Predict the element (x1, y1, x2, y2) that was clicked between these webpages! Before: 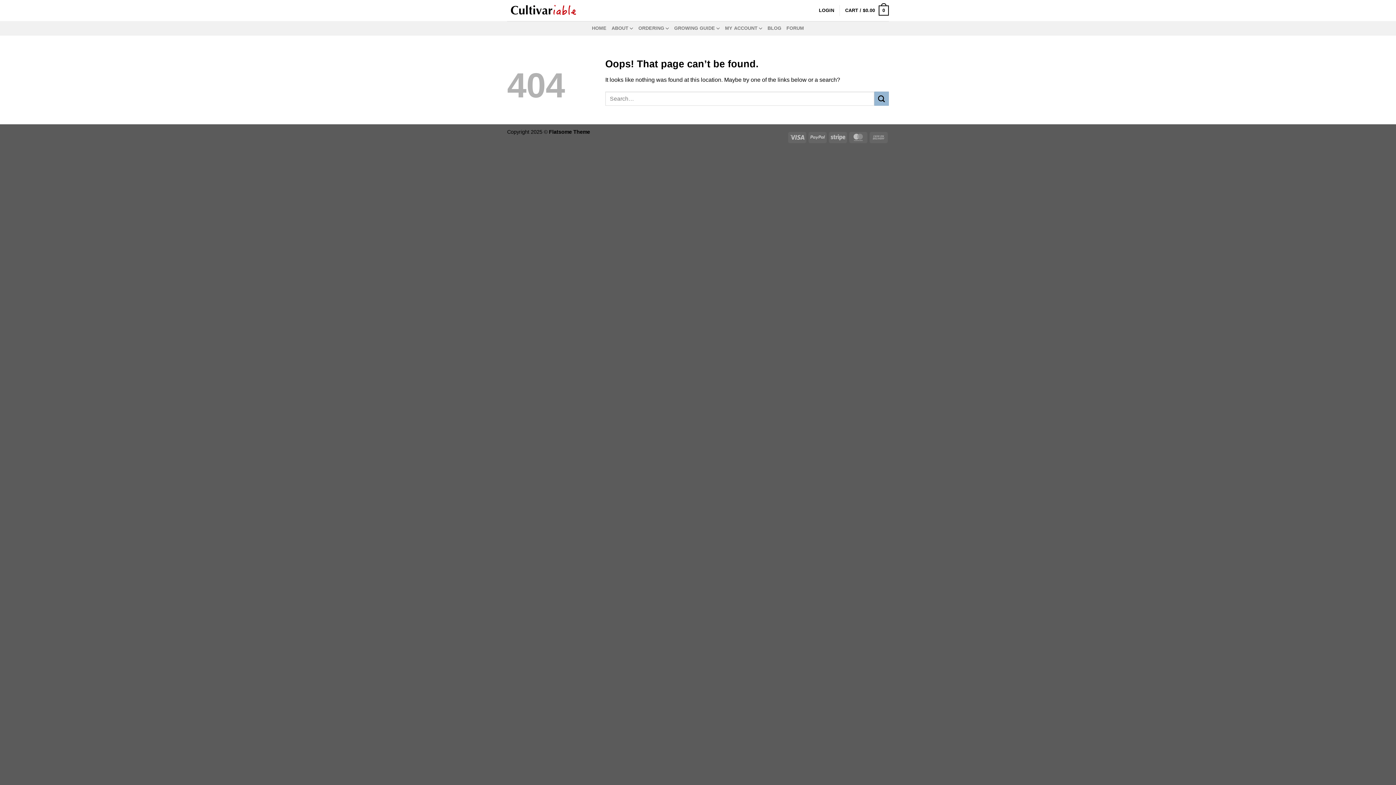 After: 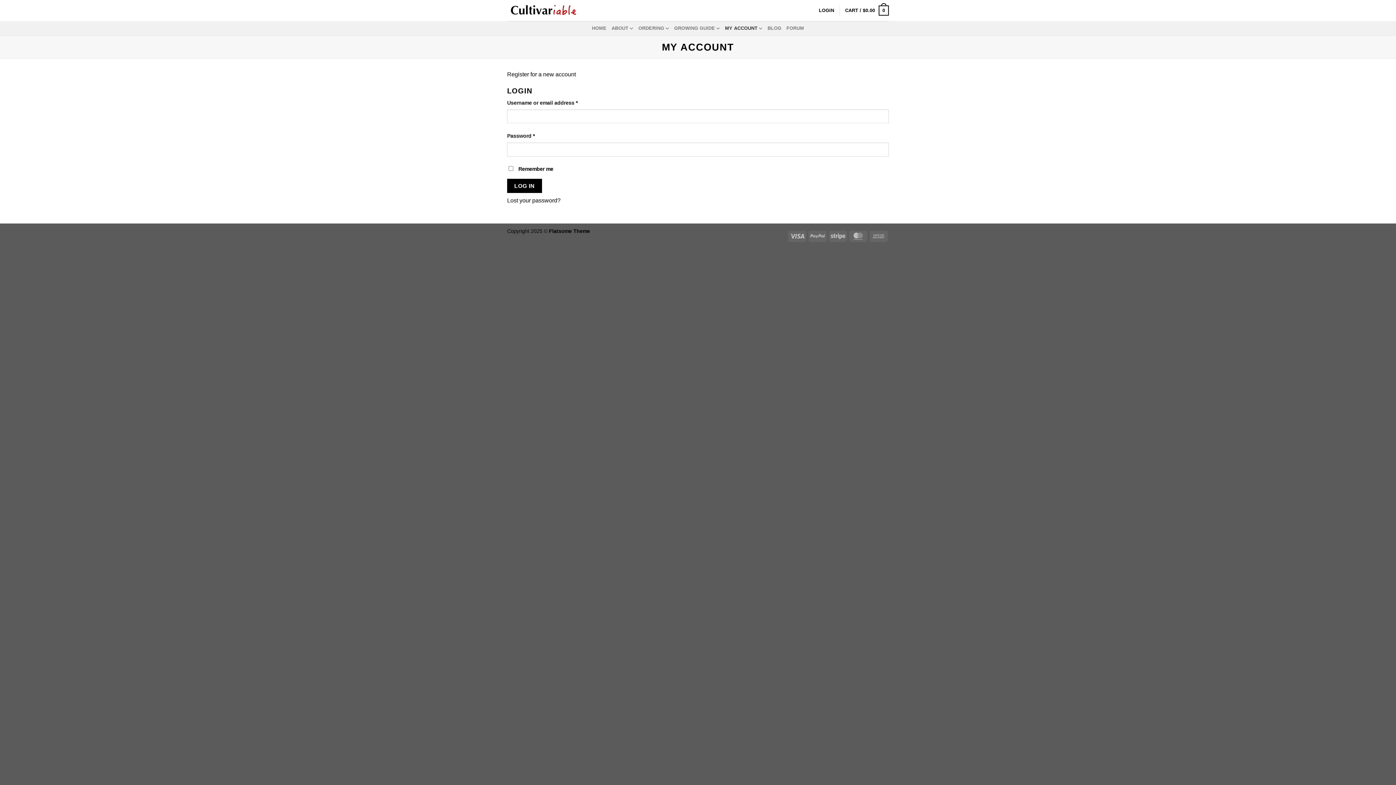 Action: bbox: (725, 21, 762, 35) label: MY ACCOUNT